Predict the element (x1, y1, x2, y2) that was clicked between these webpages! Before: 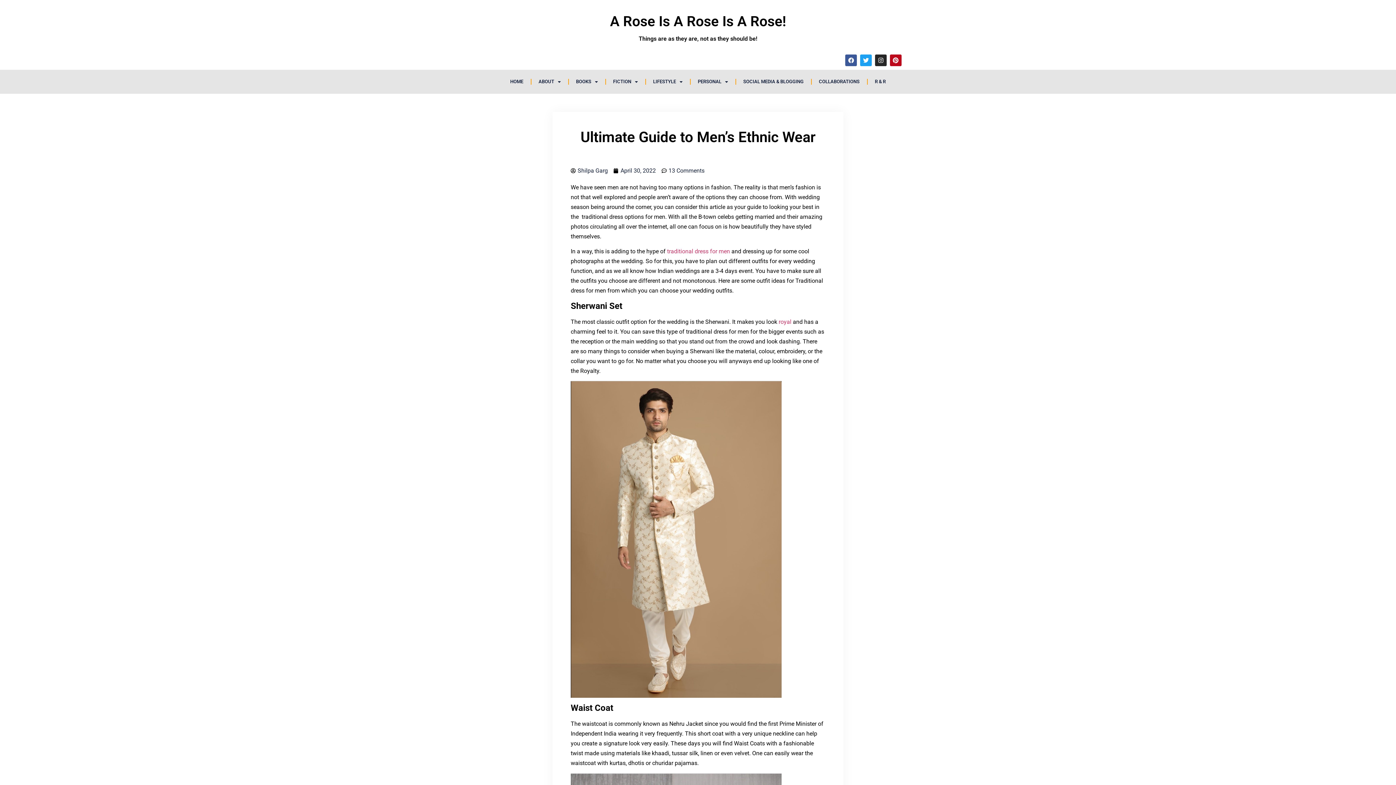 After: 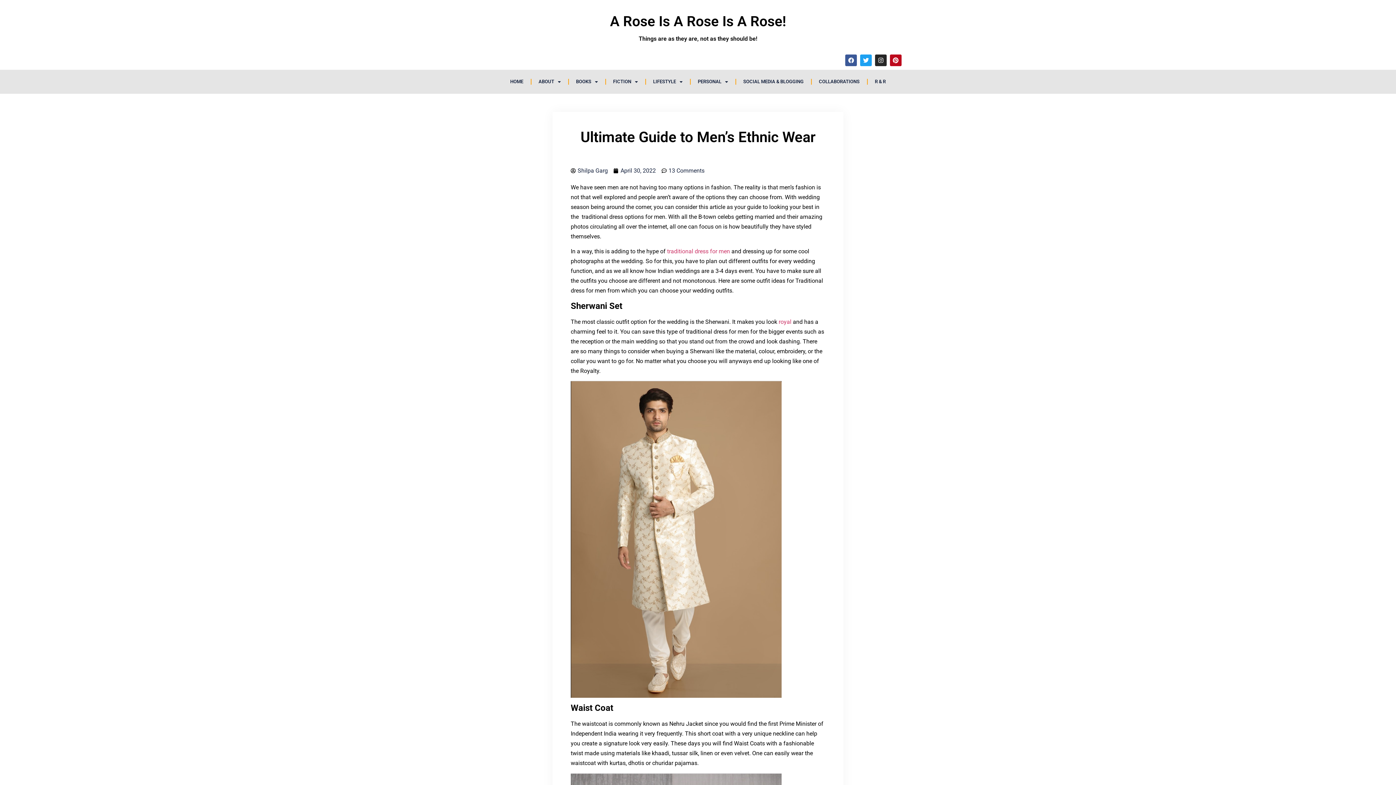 Action: bbox: (867, 73, 893, 90) label: R & R